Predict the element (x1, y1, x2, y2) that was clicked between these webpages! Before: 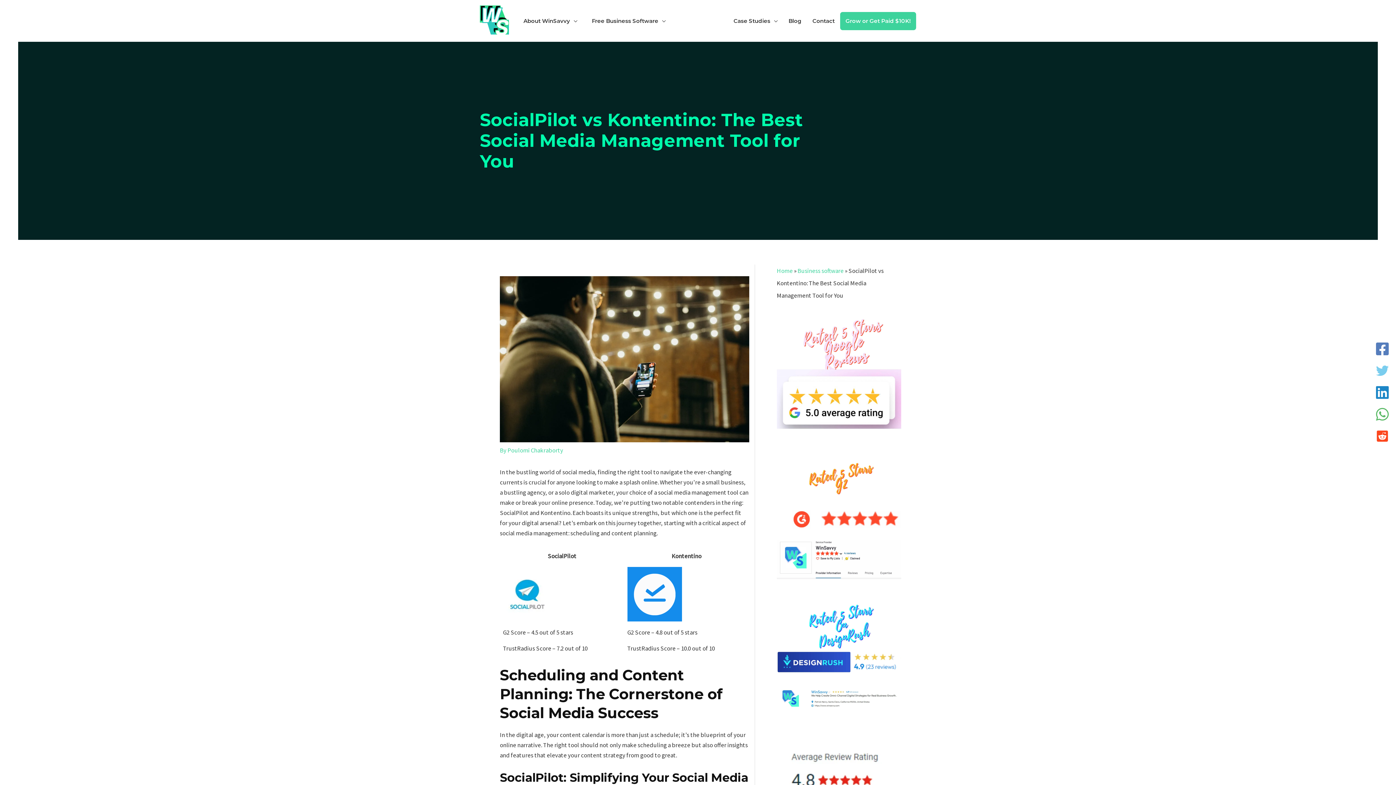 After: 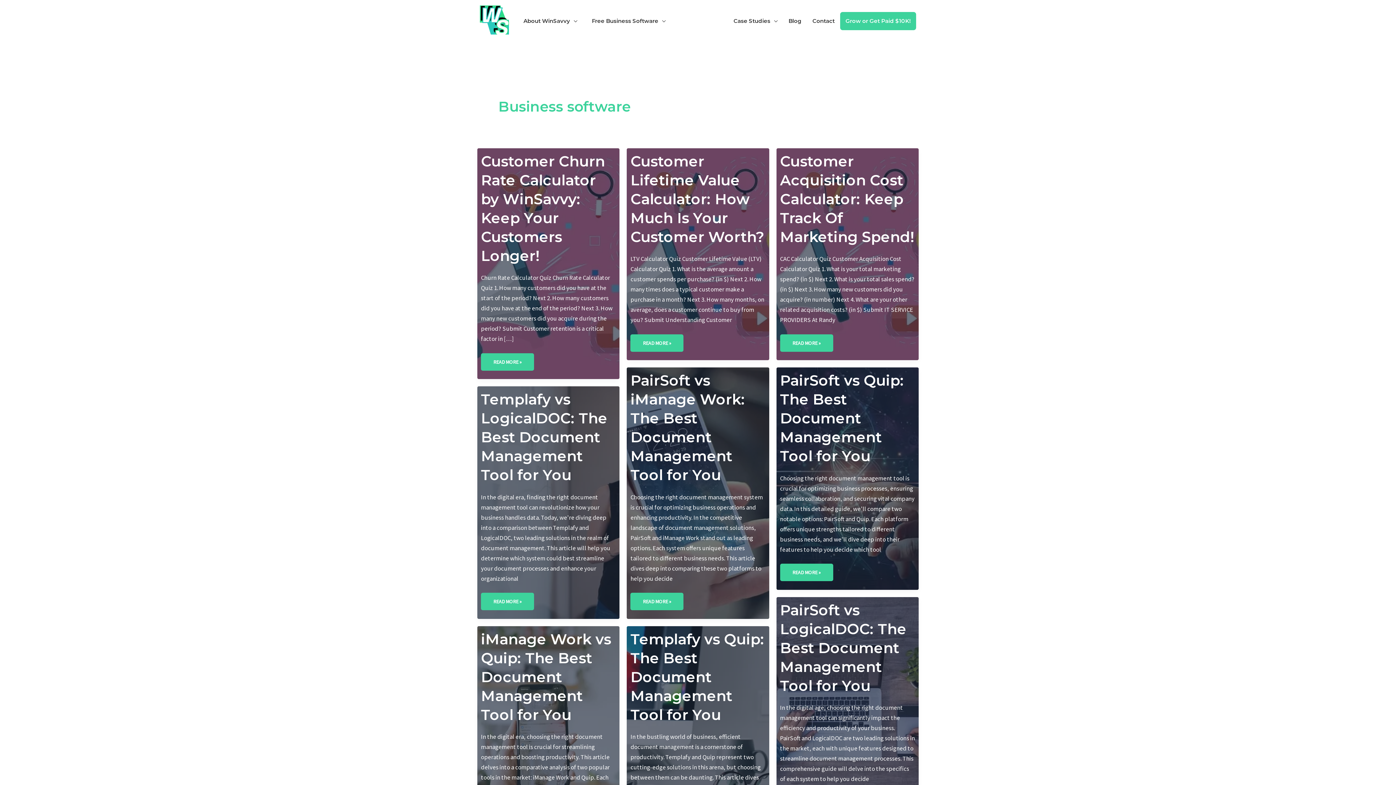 Action: bbox: (797, 266, 843, 274) label: Business software